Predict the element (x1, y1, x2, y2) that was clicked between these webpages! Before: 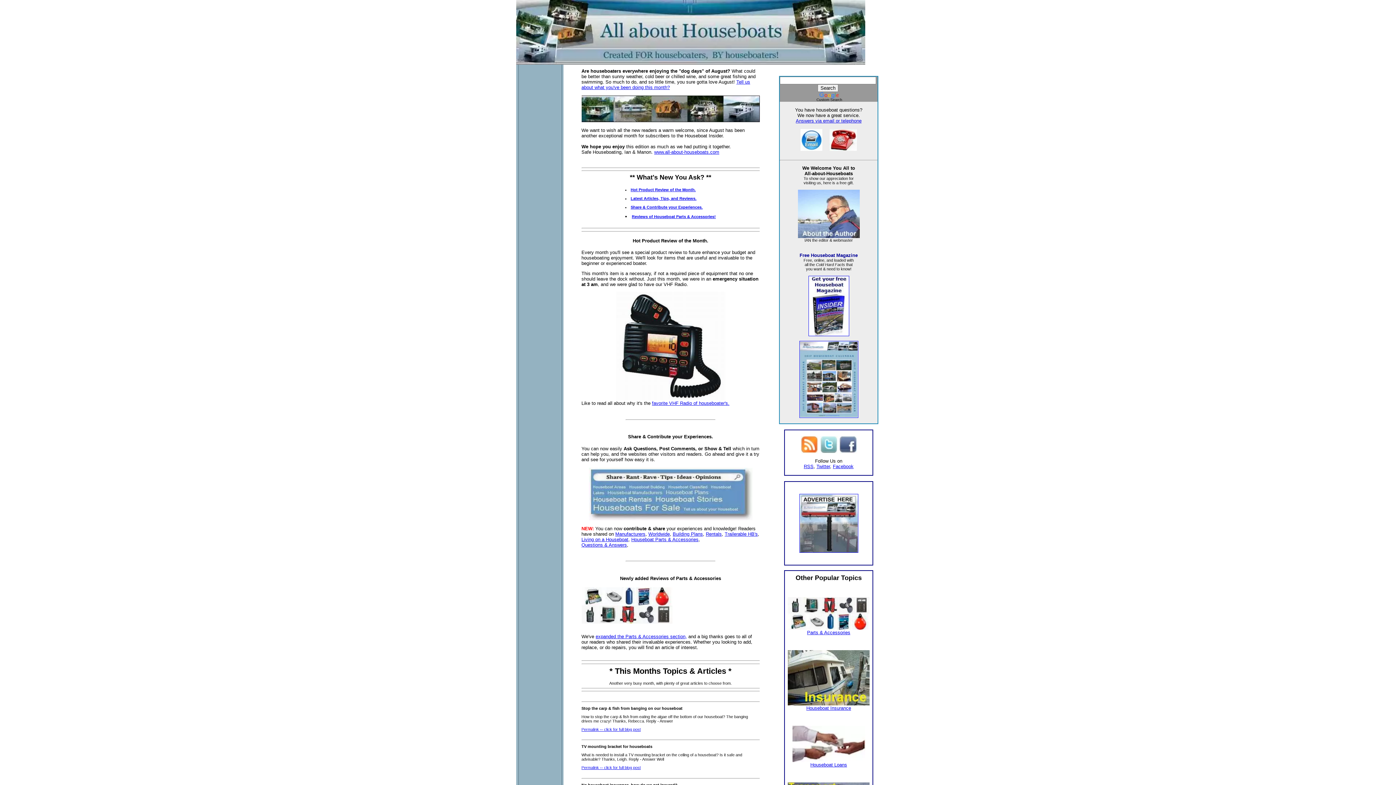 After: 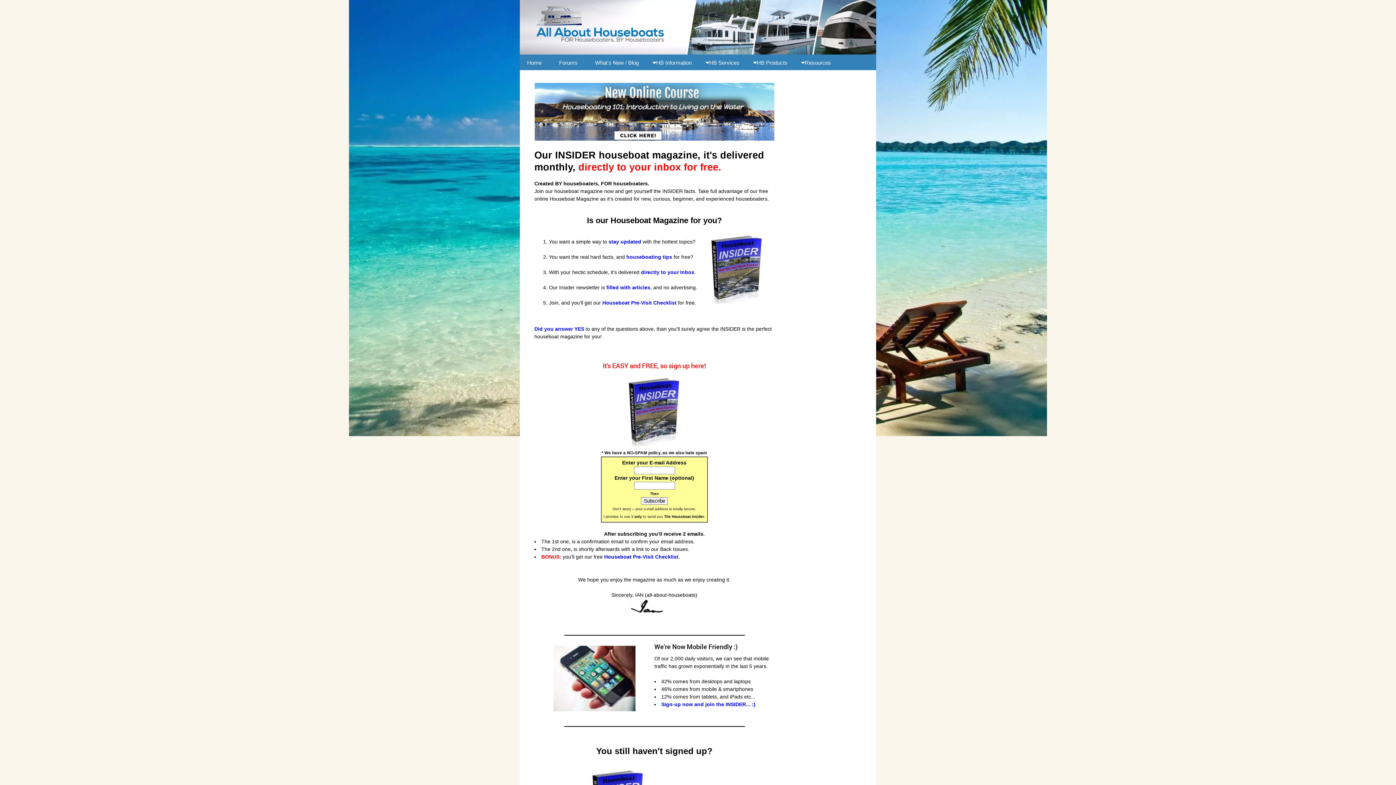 Action: bbox: (808, 331, 849, 337)